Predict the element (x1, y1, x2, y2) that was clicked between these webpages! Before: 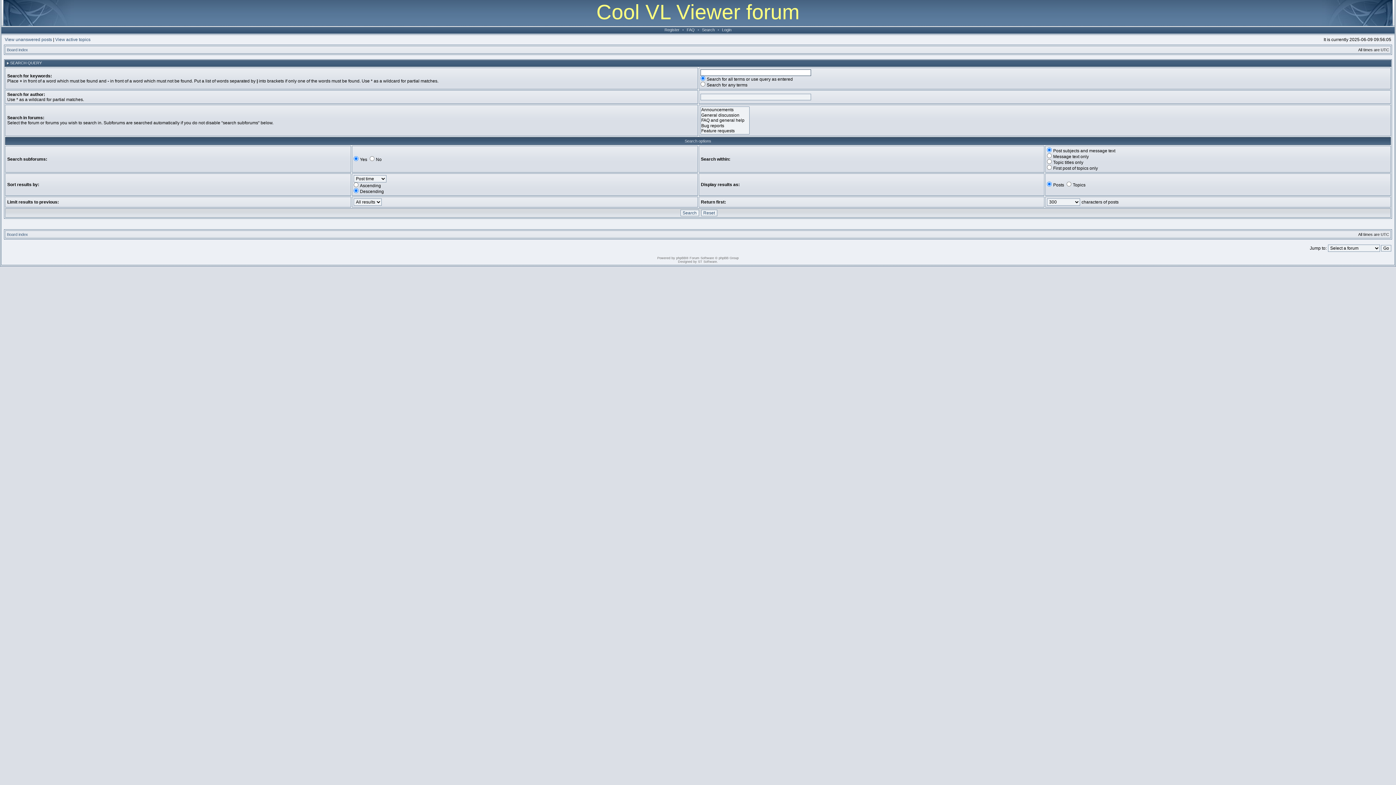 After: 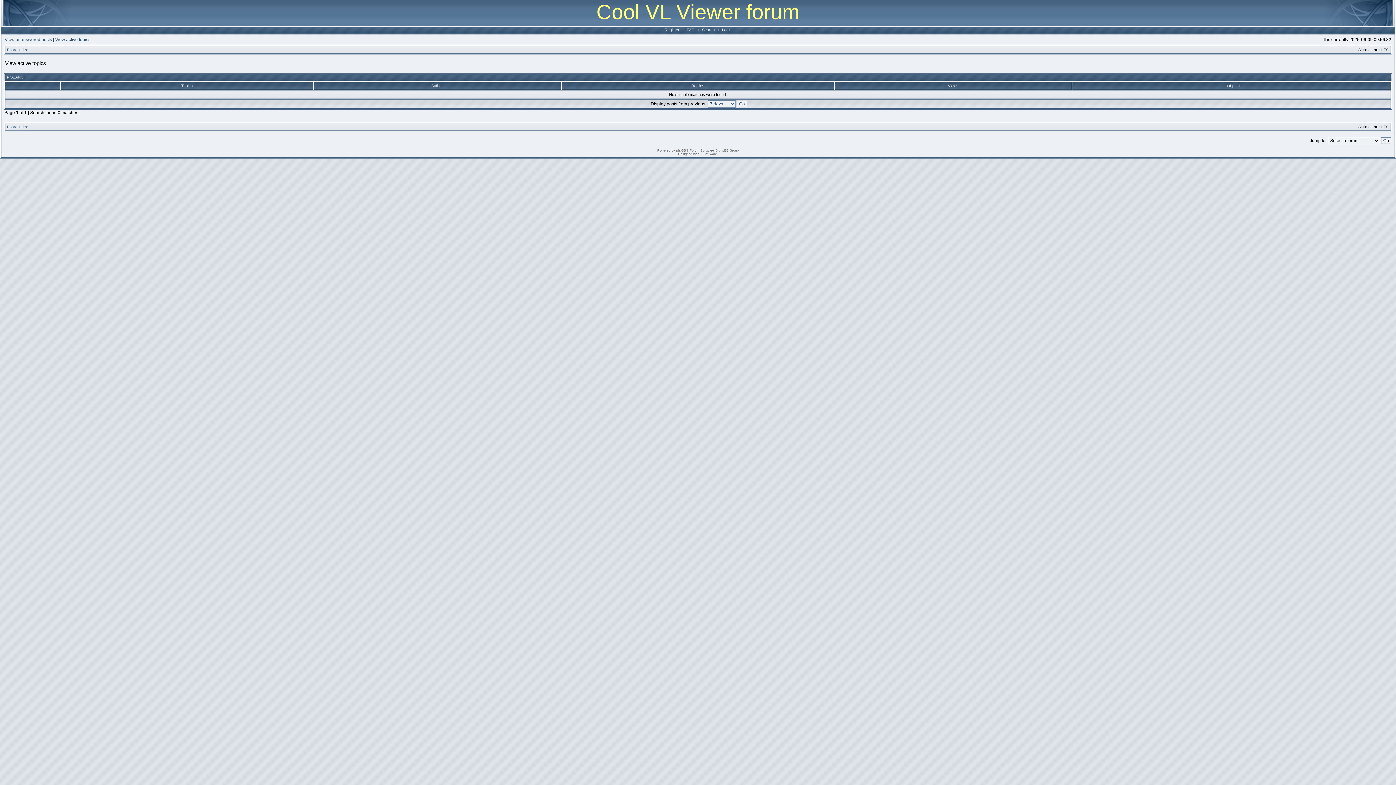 Action: bbox: (55, 37, 90, 42) label: View active topics